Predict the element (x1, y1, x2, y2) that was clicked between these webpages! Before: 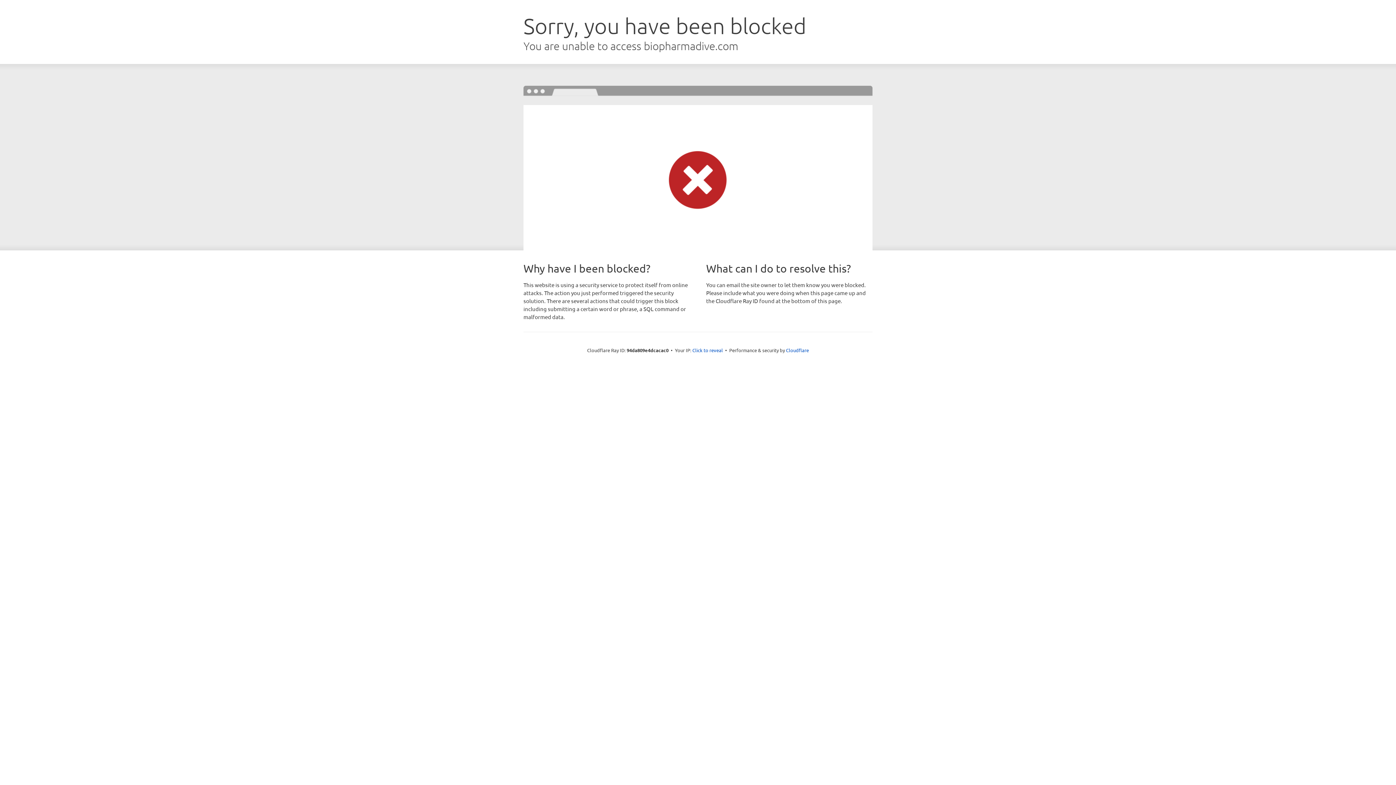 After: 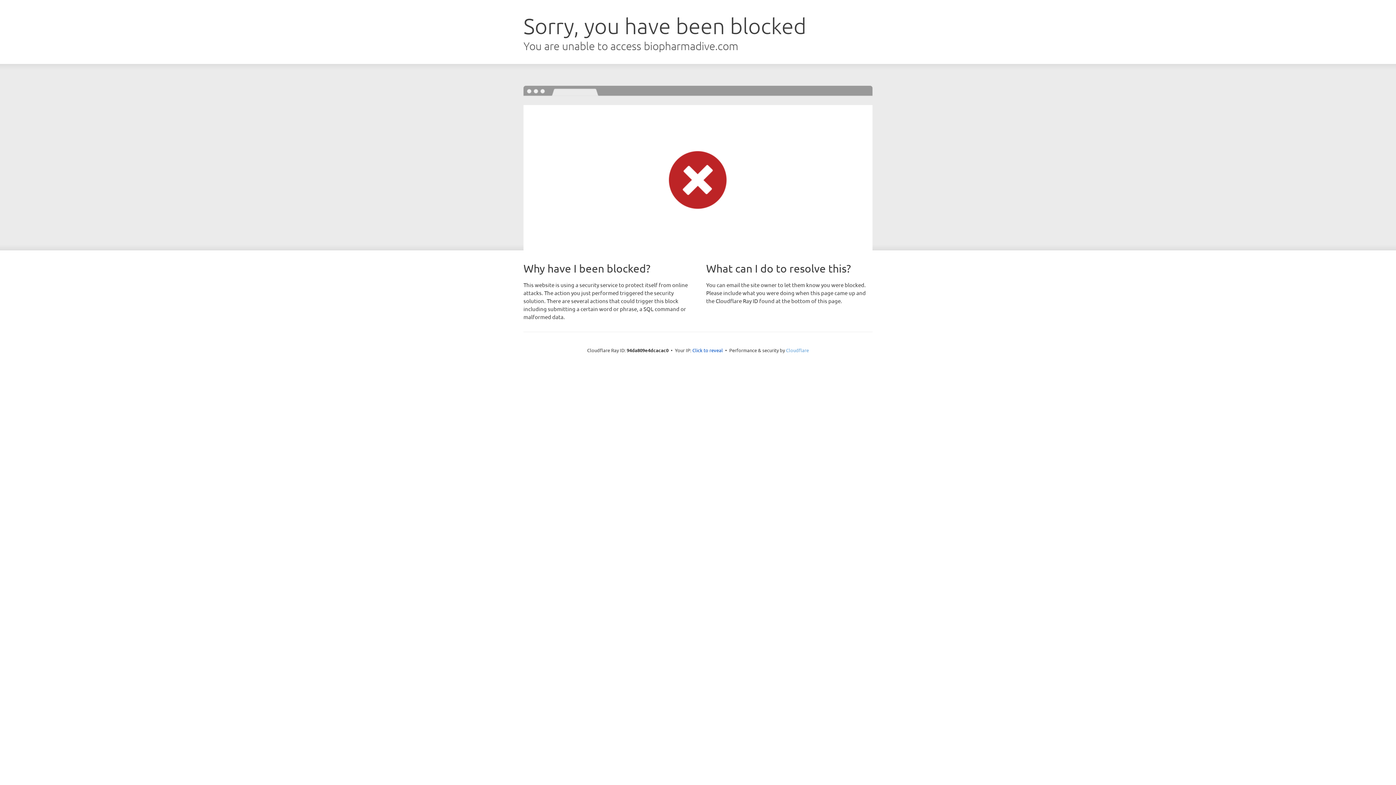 Action: label: Cloudflare bbox: (786, 347, 809, 353)